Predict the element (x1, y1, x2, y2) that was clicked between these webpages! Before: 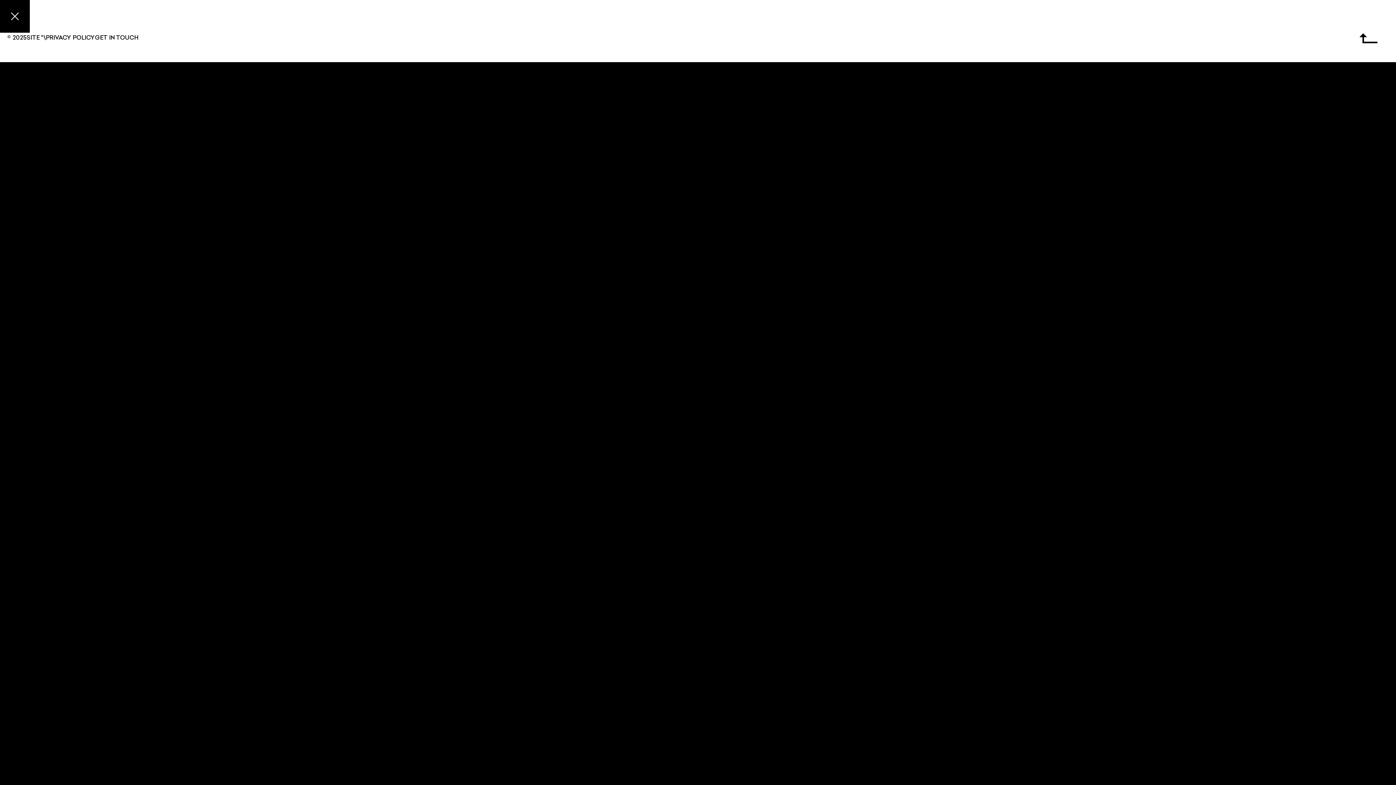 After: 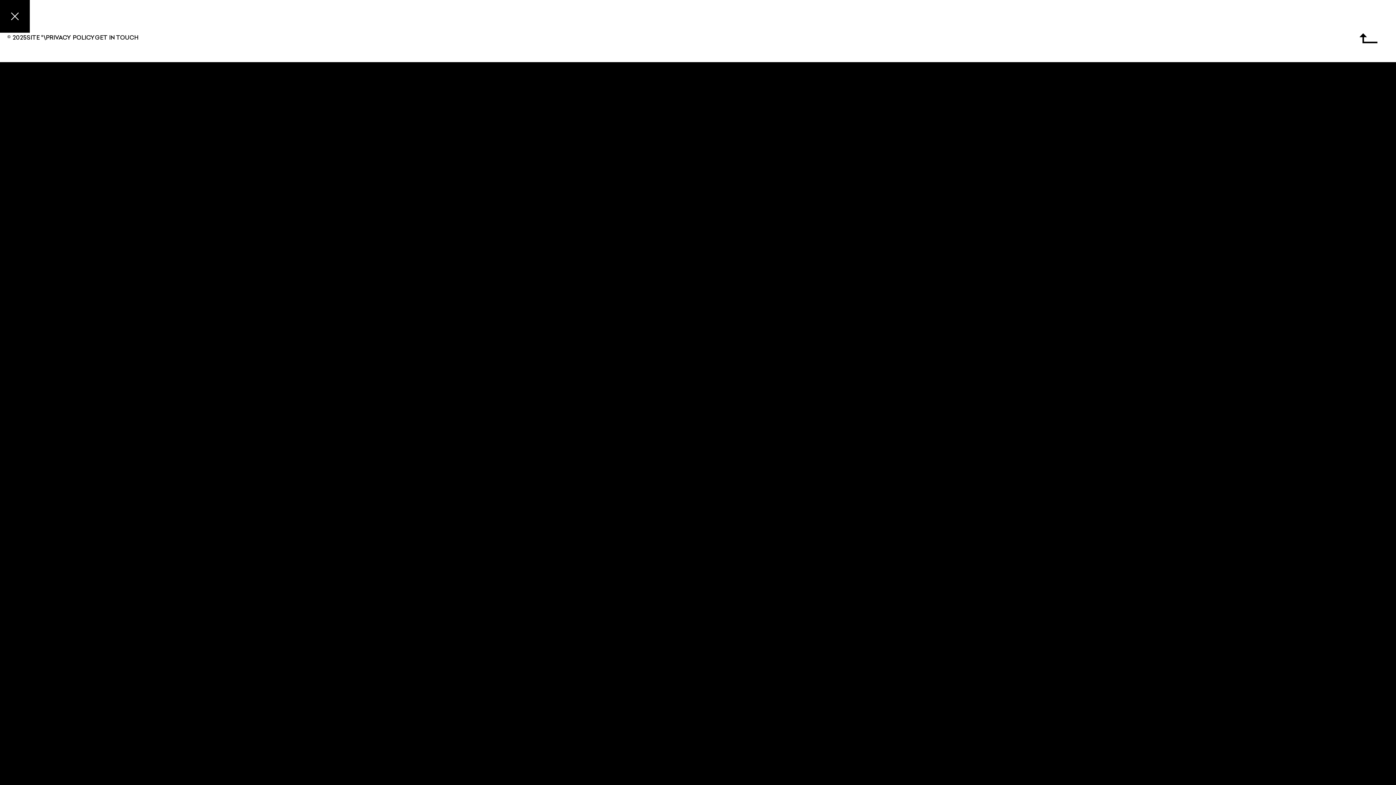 Action: bbox: (1360, 33, 1378, 43)